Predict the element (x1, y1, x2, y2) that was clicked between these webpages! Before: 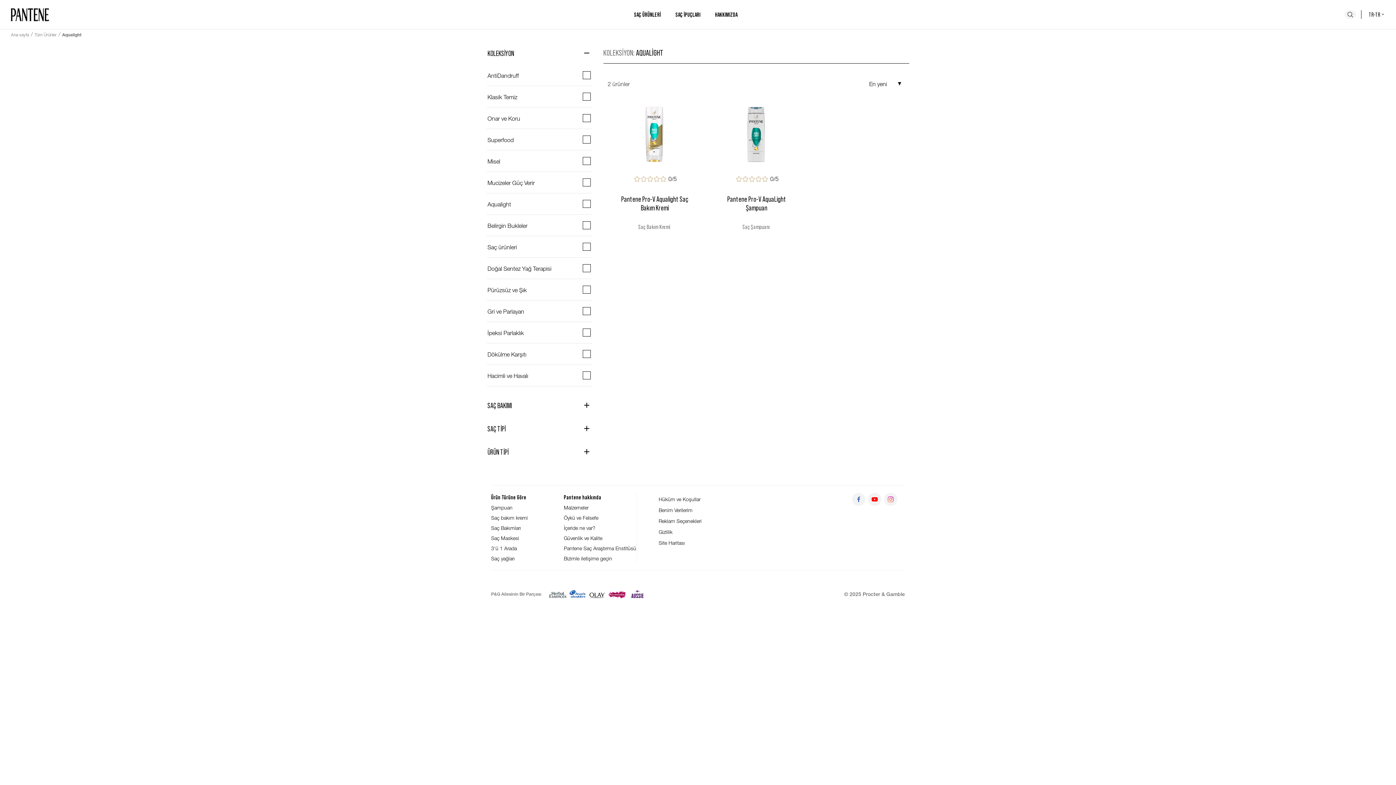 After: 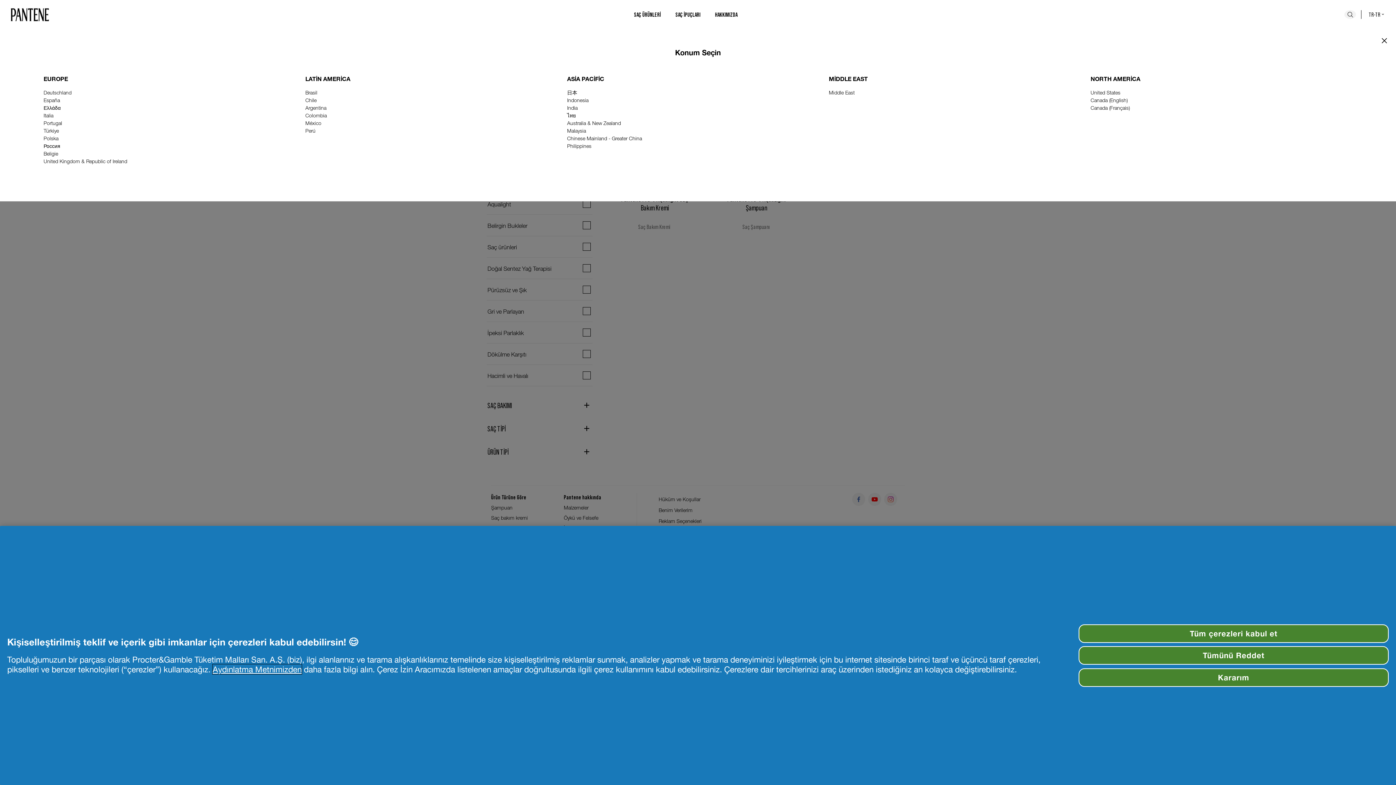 Action: bbox: (1361, 10, 1385, 18) label: Türkiye - Türkçe Ülke seçici